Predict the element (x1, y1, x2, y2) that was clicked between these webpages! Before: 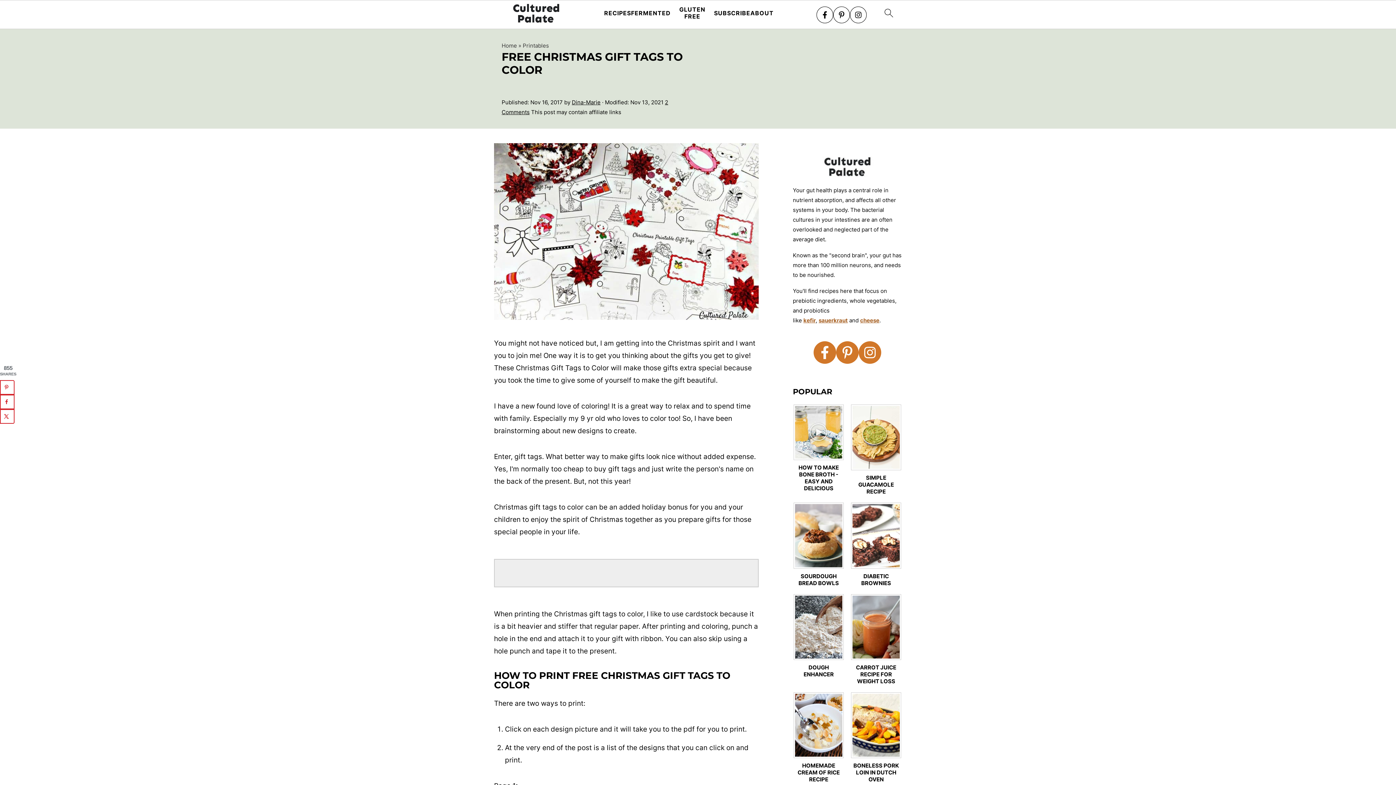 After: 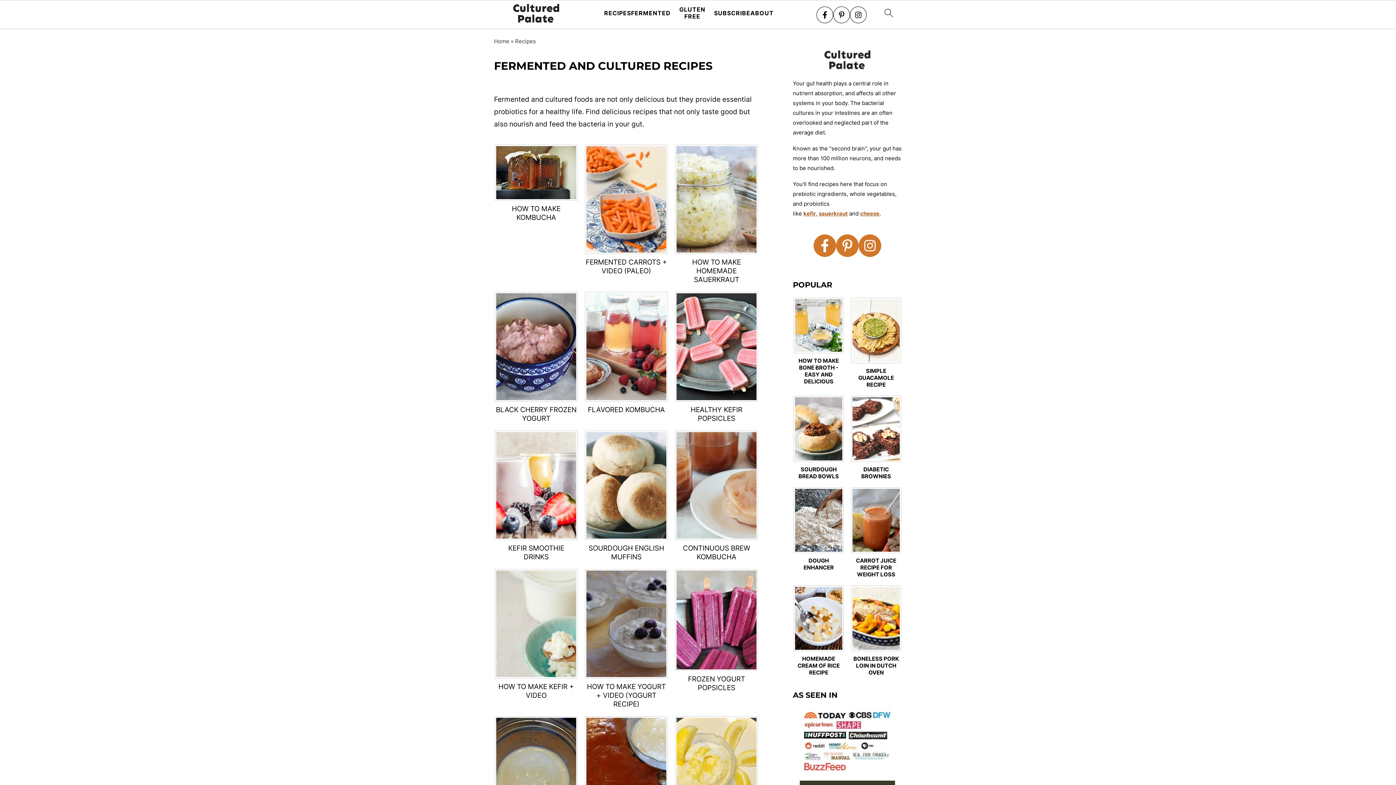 Action: bbox: (631, 9, 670, 16) label: FERMENTED